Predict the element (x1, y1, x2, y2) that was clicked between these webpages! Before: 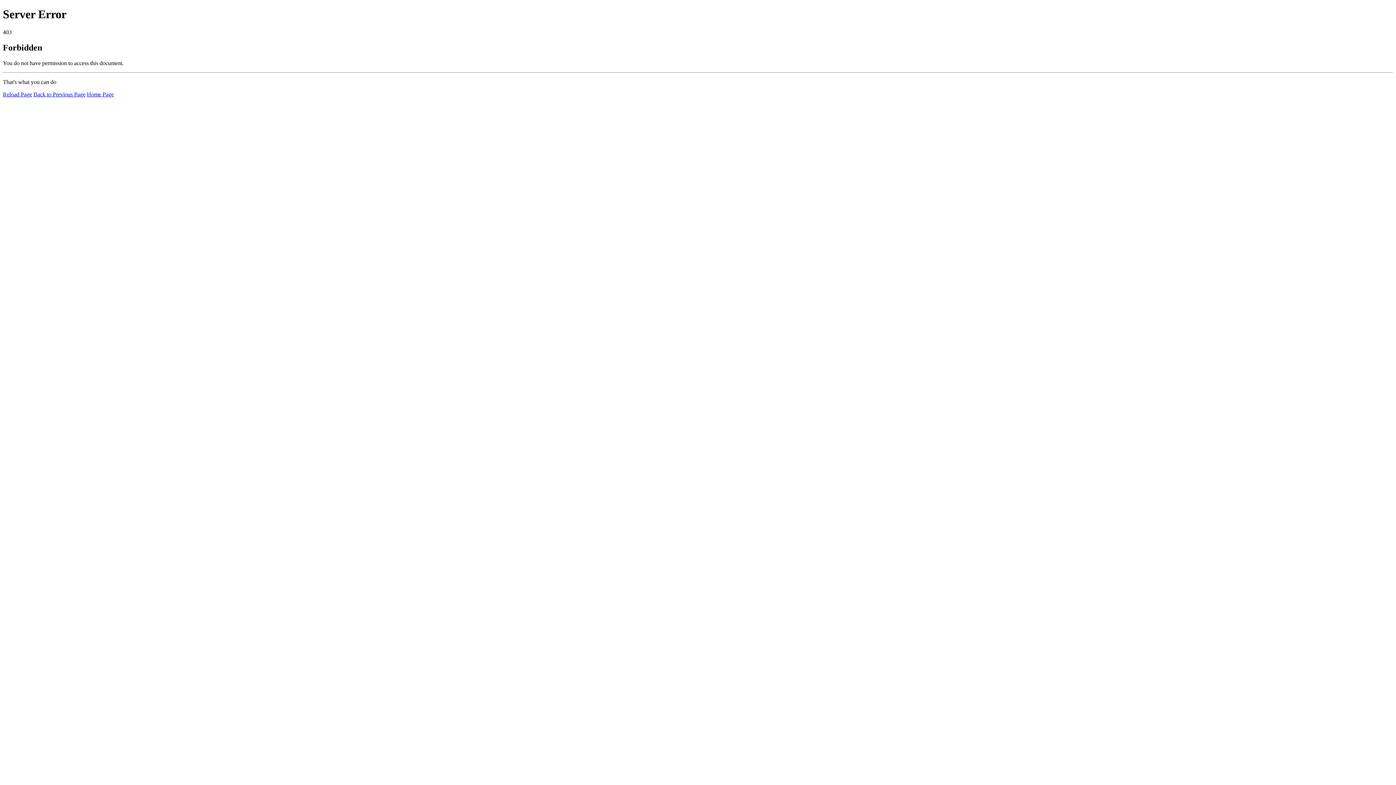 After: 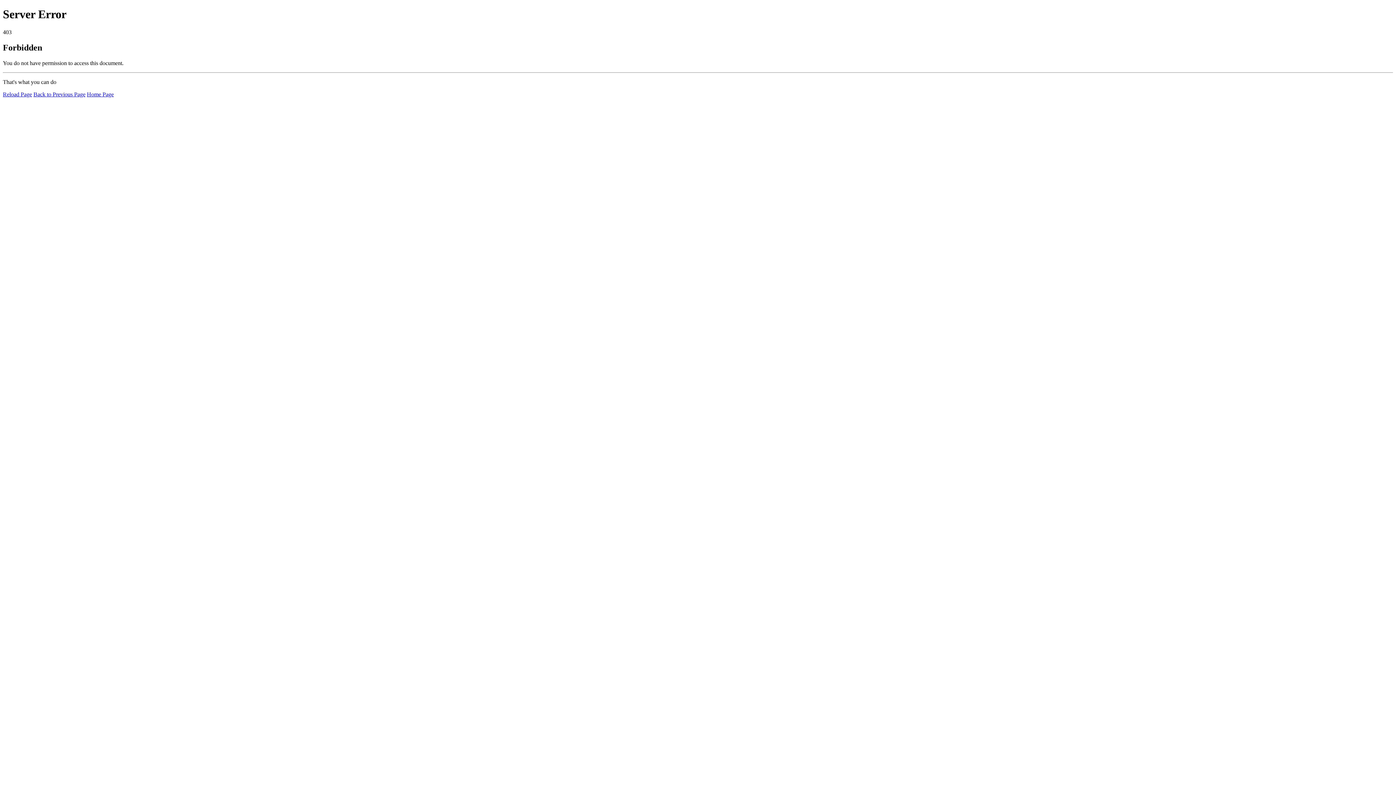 Action: label: Reload Page bbox: (2, 91, 32, 97)